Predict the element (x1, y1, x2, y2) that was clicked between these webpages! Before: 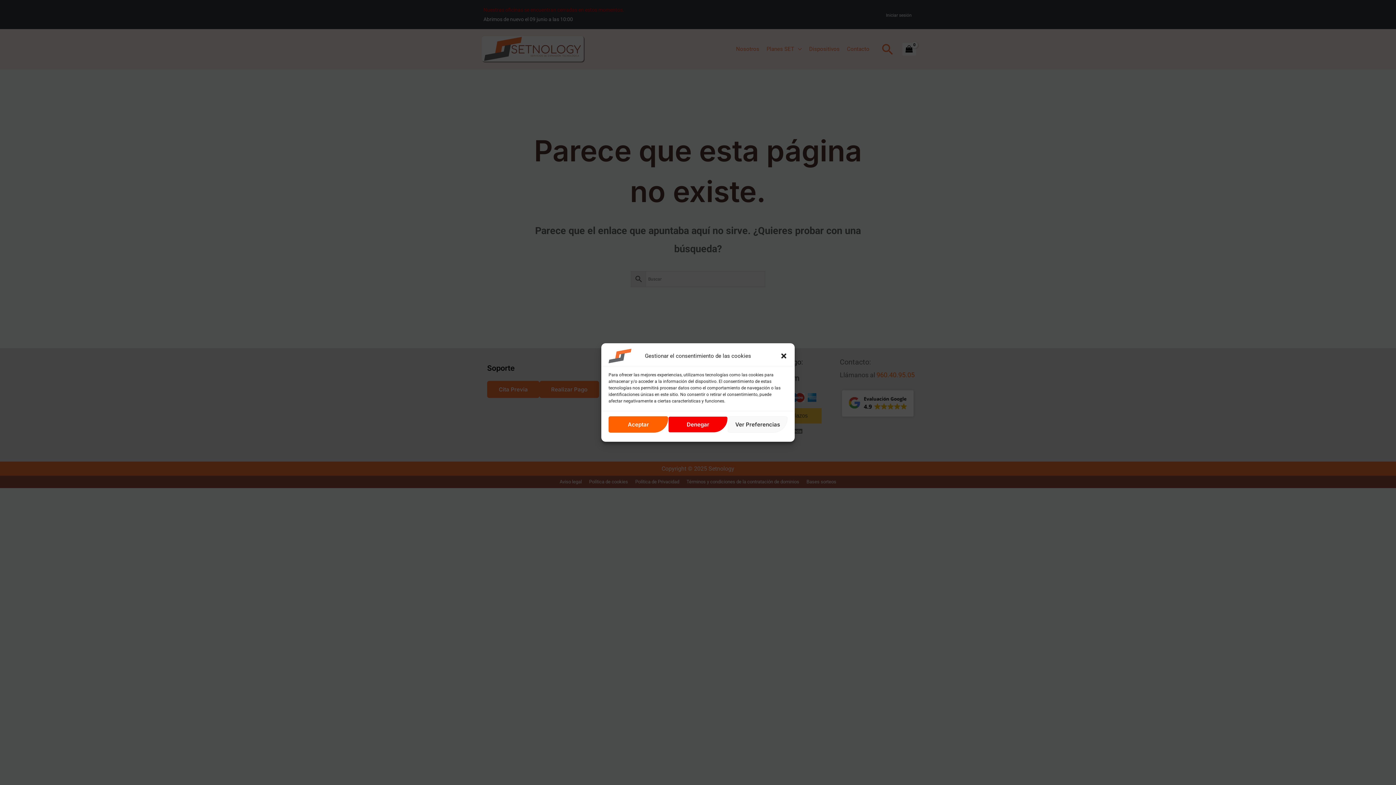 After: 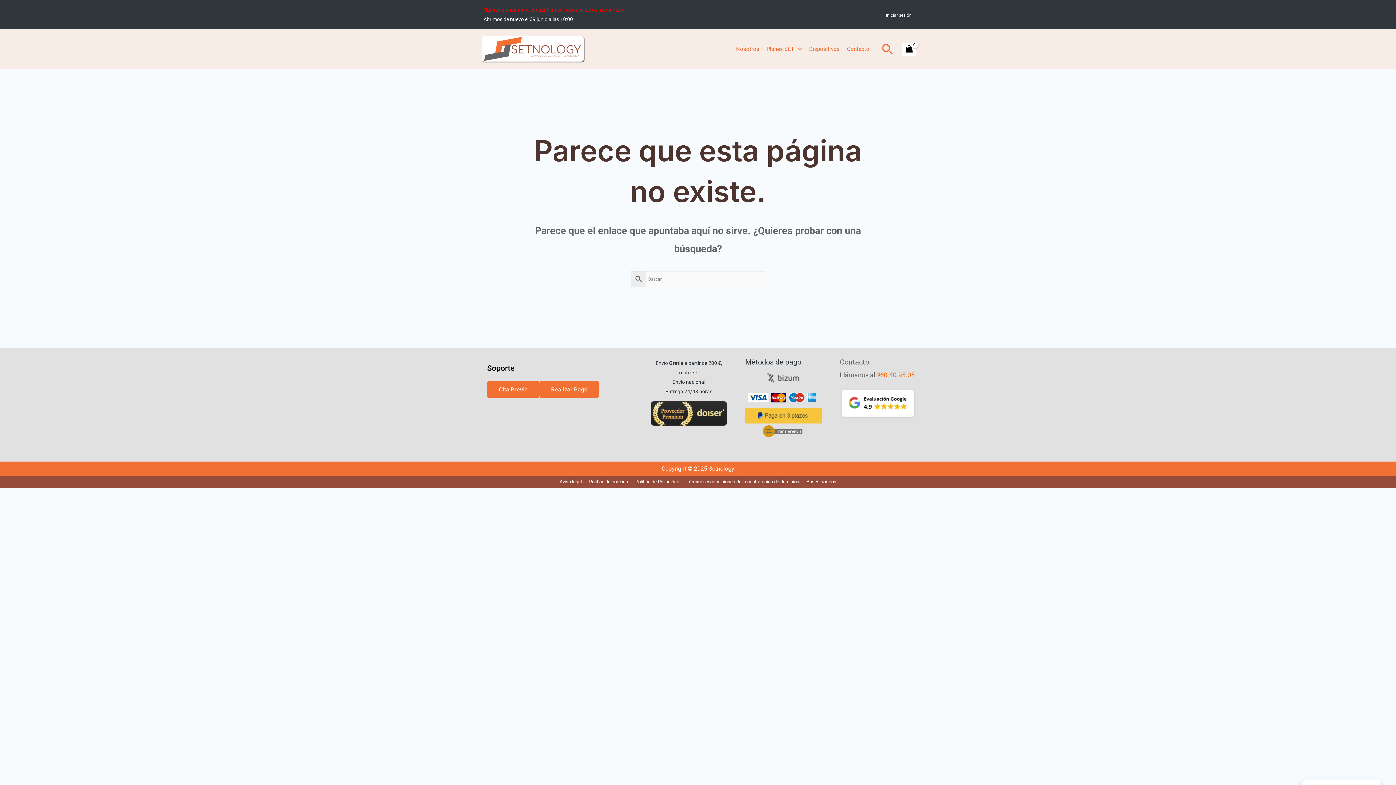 Action: label: Aceptar bbox: (608, 416, 668, 432)